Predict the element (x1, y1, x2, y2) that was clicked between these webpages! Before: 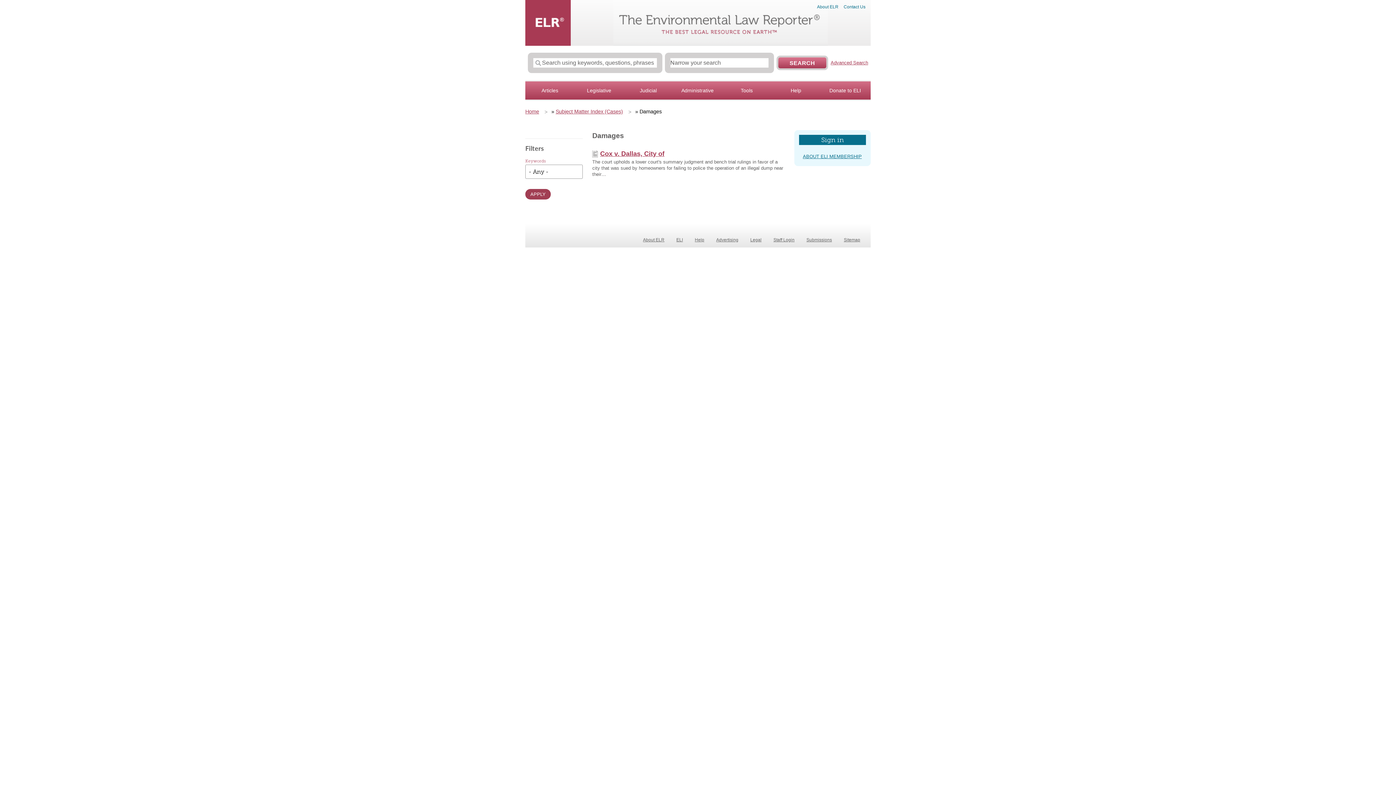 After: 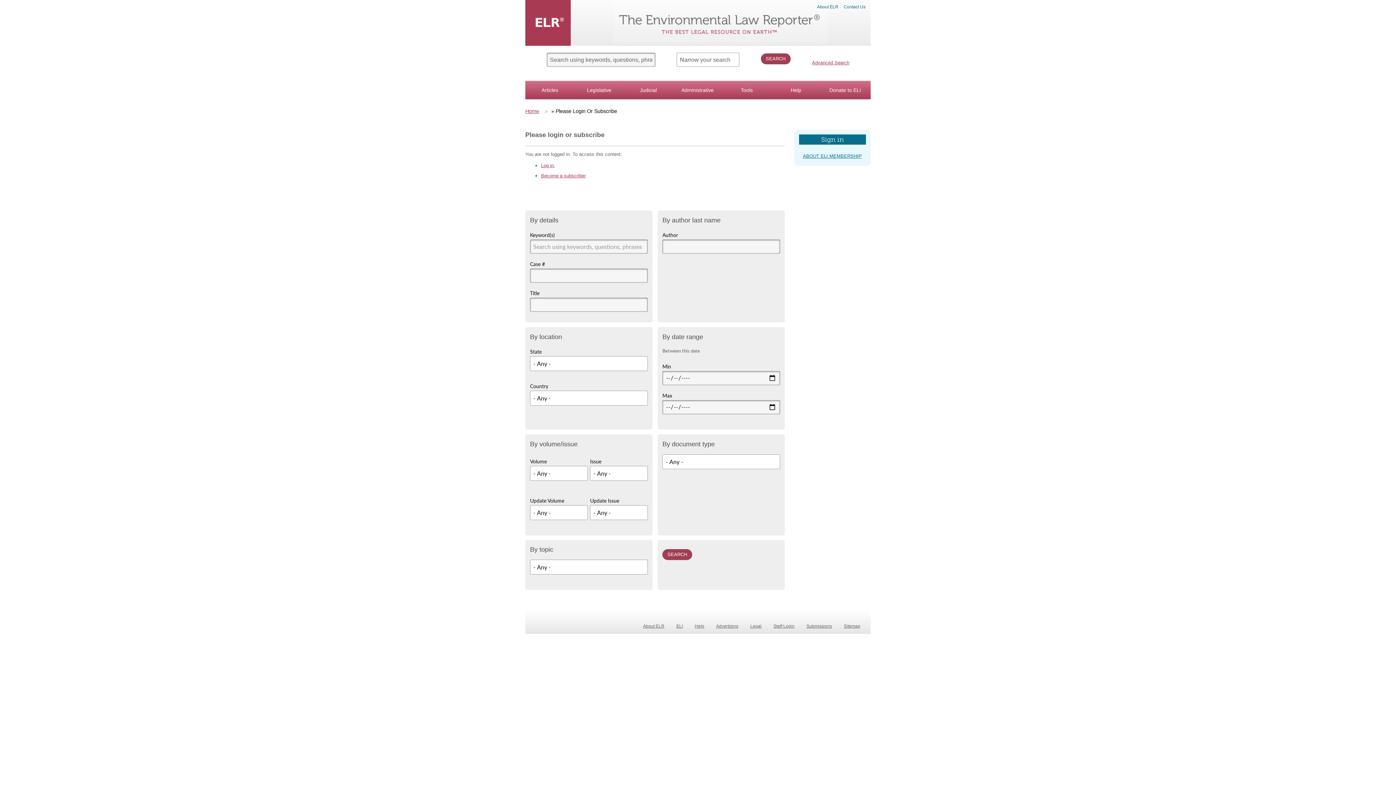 Action: bbox: (830, 59, 868, 66) label: Advanced Search